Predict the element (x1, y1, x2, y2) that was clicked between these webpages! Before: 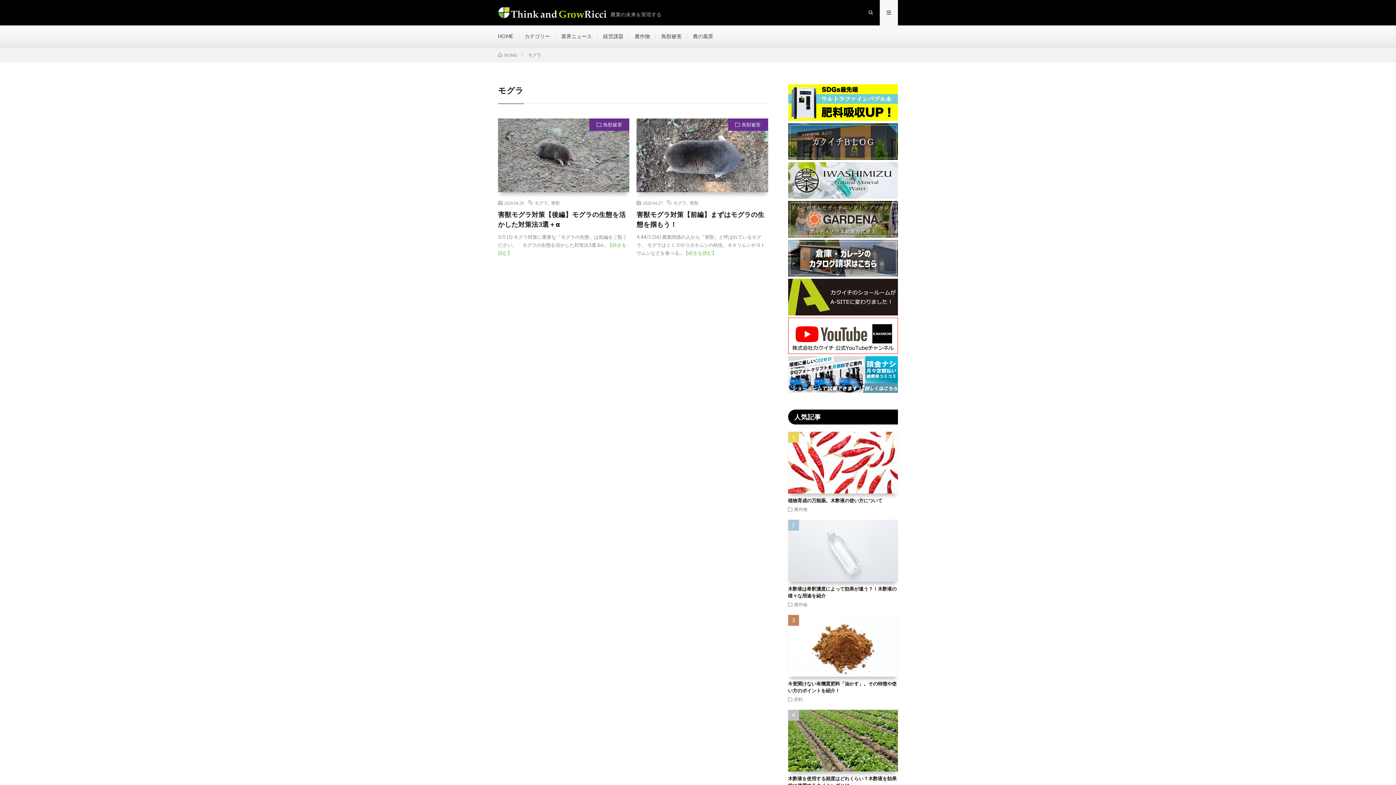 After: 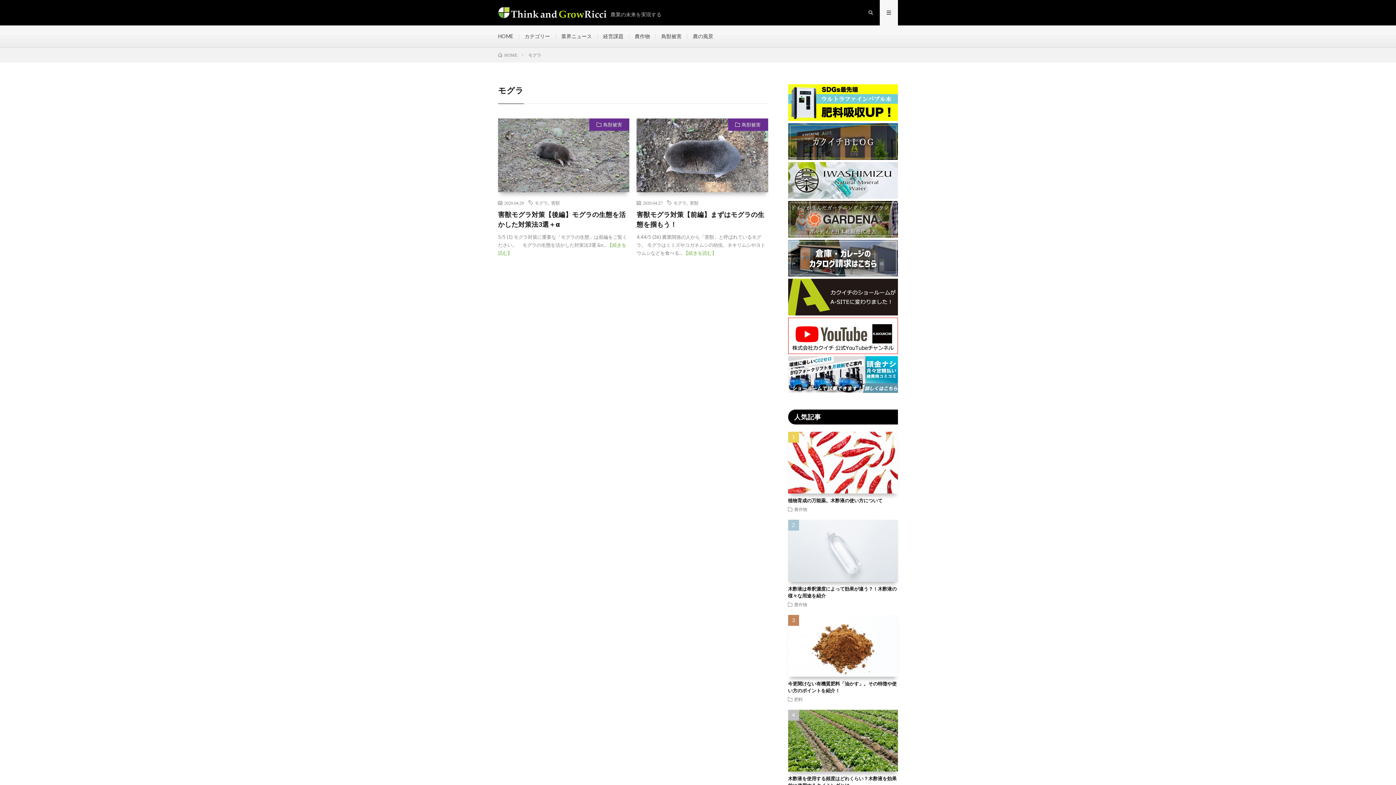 Action: bbox: (788, 388, 898, 394)